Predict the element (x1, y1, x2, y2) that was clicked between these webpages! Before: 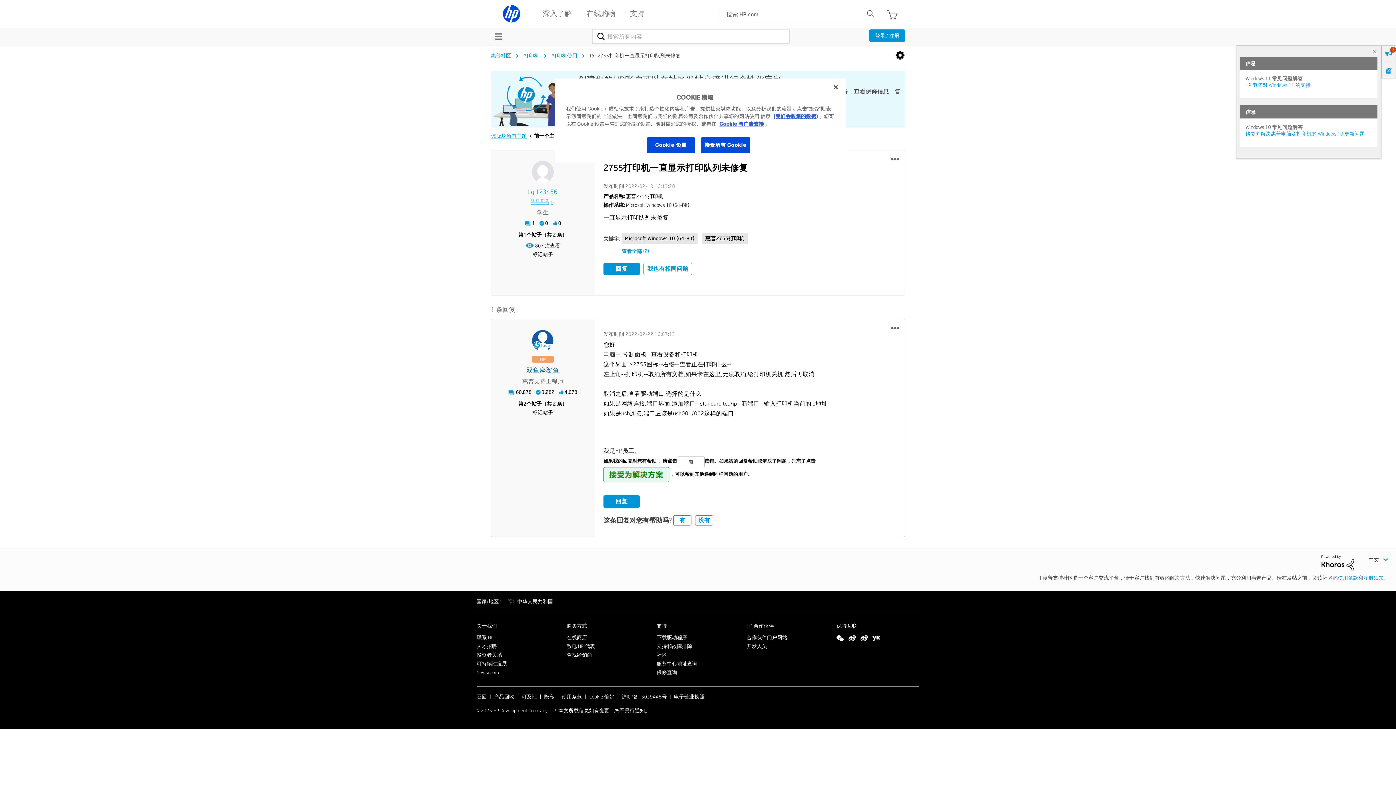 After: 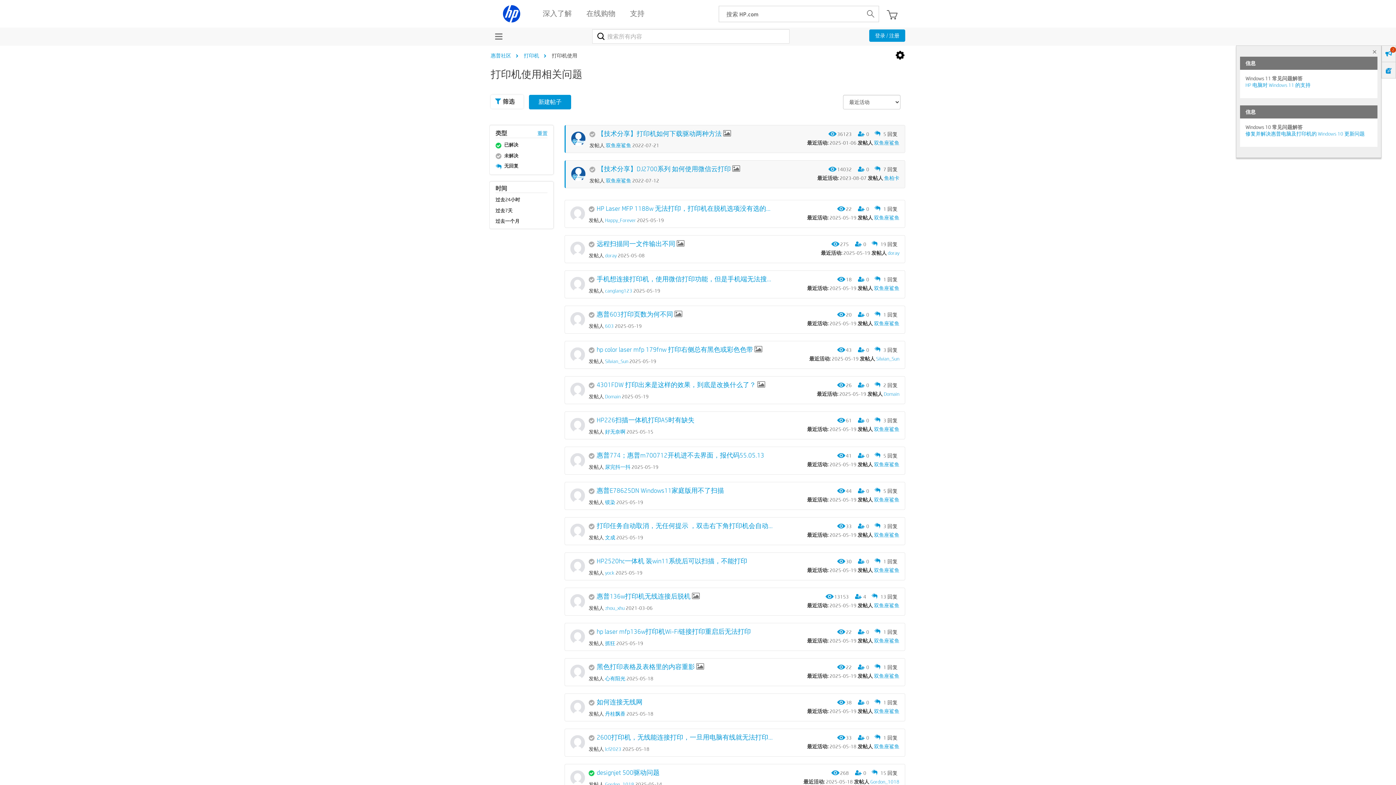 Action: bbox: (490, 131, 527, 140) label: 该版块所有主题